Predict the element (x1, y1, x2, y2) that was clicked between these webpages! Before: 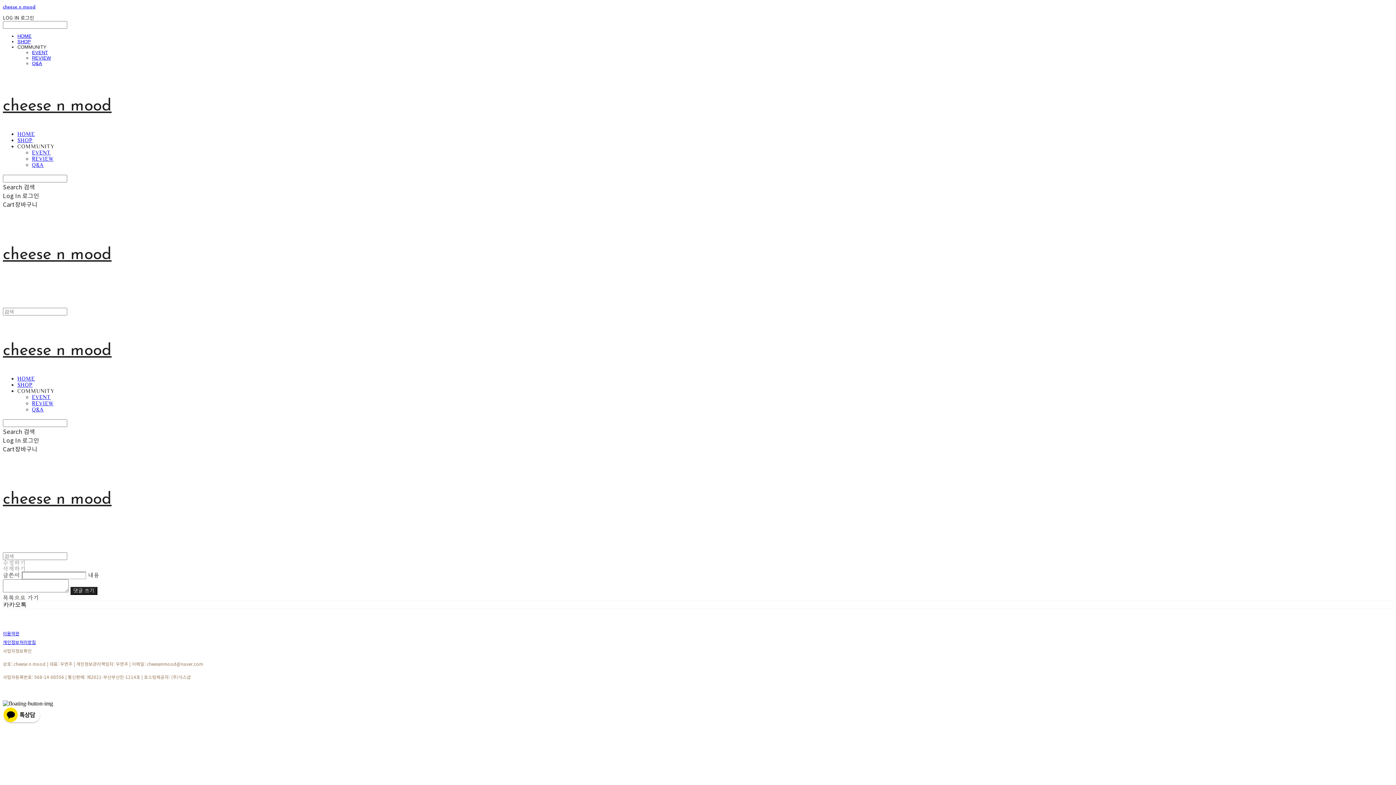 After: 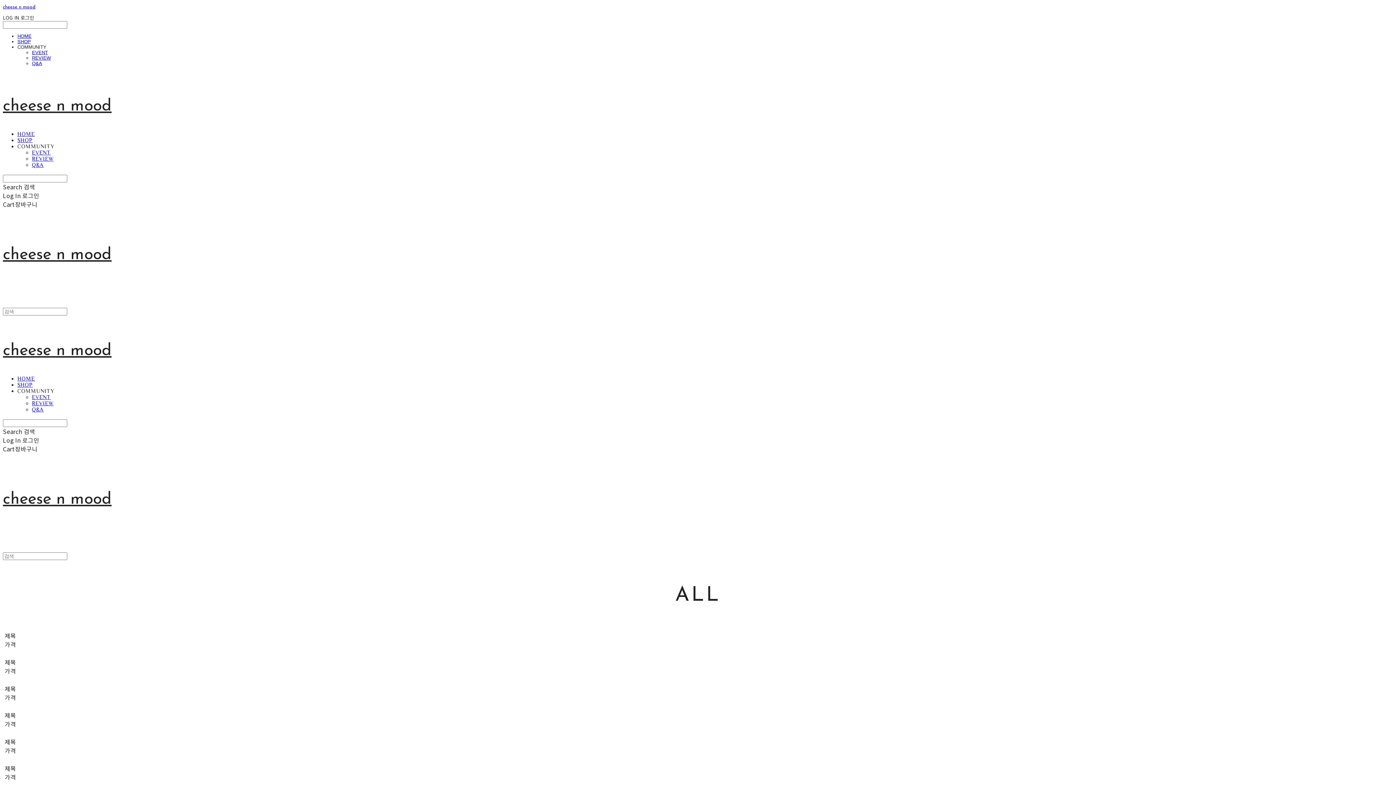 Action: label: SHOP bbox: (17, 38, 30, 44)